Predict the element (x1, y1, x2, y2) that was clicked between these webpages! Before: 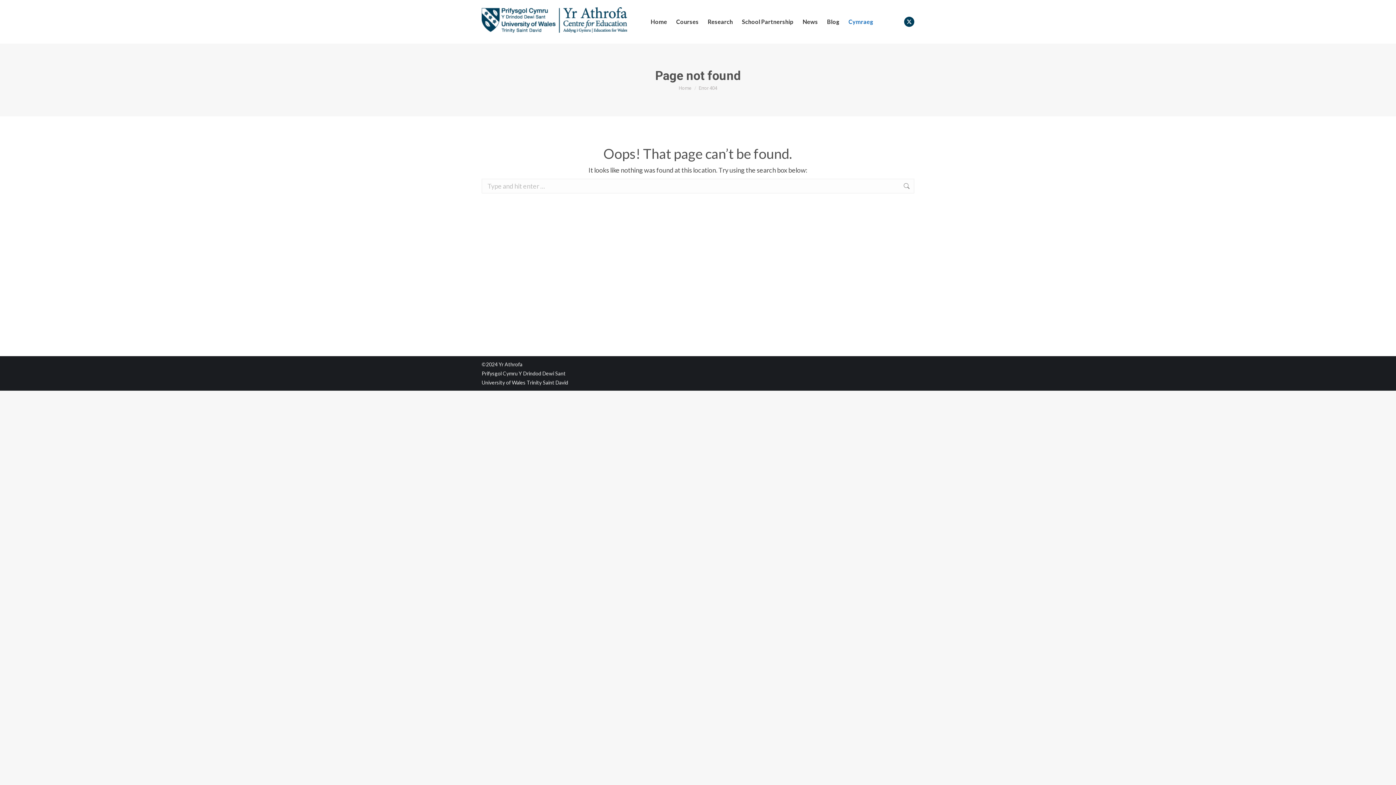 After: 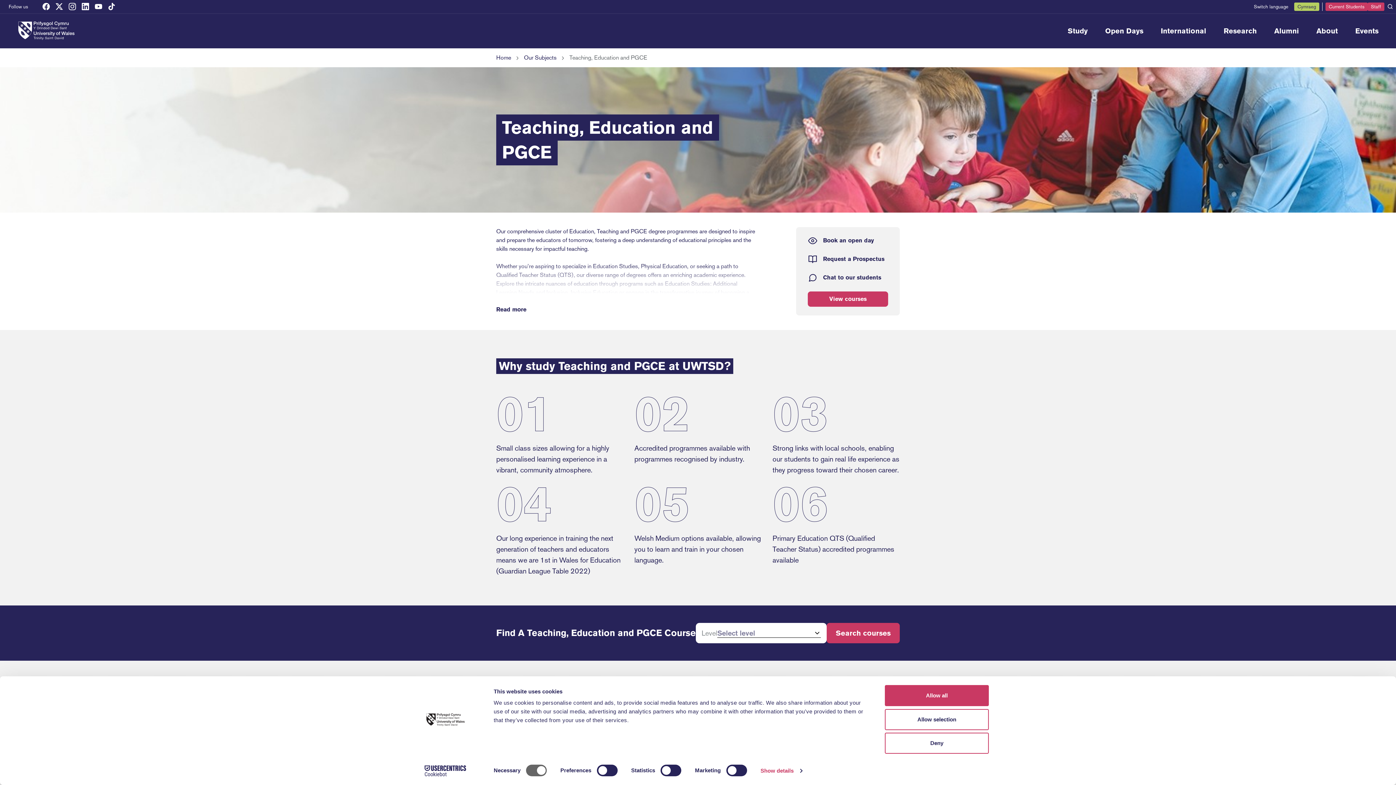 Action: label: Courses bbox: (676, 10, 698, 26)